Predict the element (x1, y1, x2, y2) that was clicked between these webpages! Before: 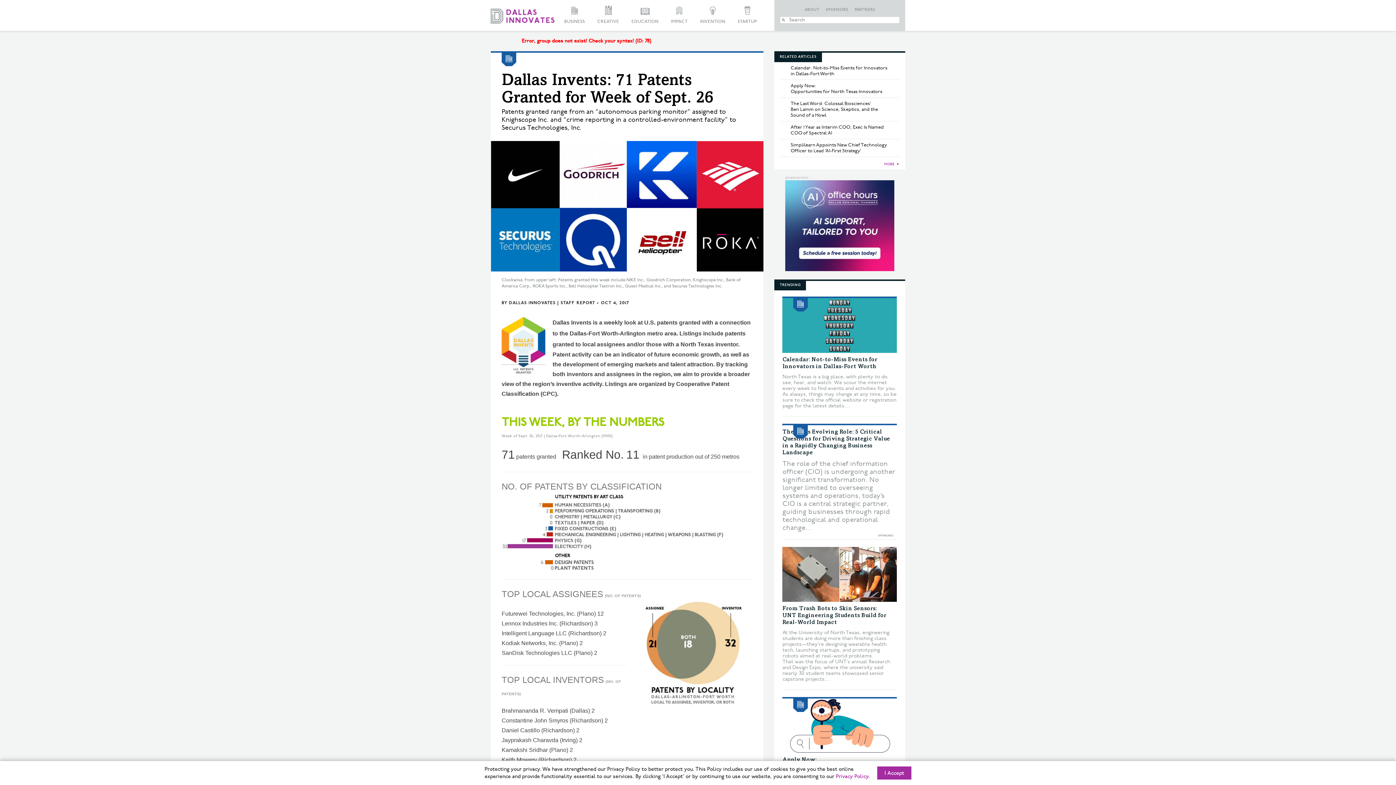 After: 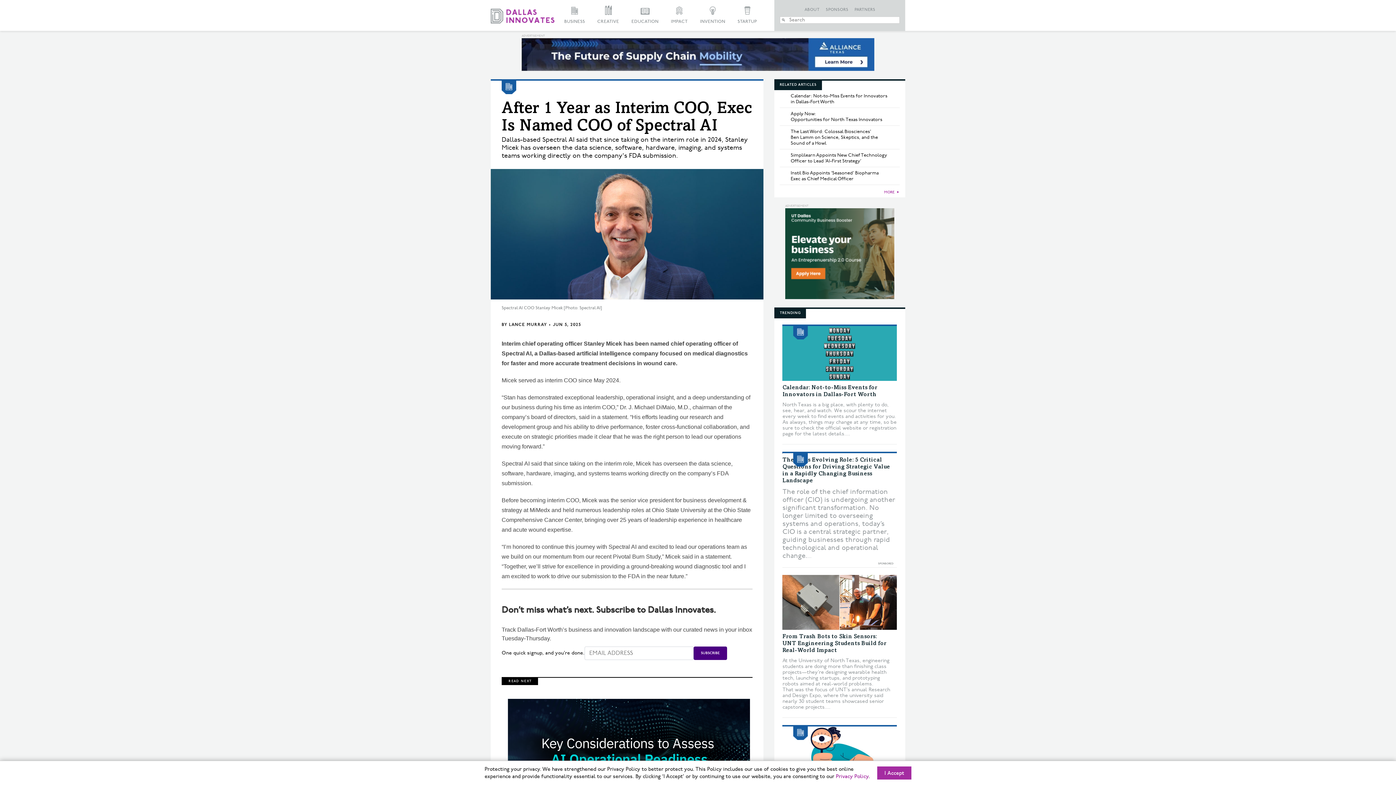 Action: label: After 1 Year as Interim COO, Exec Is Named COO of Spectral AI bbox: (780, 121, 899, 139)